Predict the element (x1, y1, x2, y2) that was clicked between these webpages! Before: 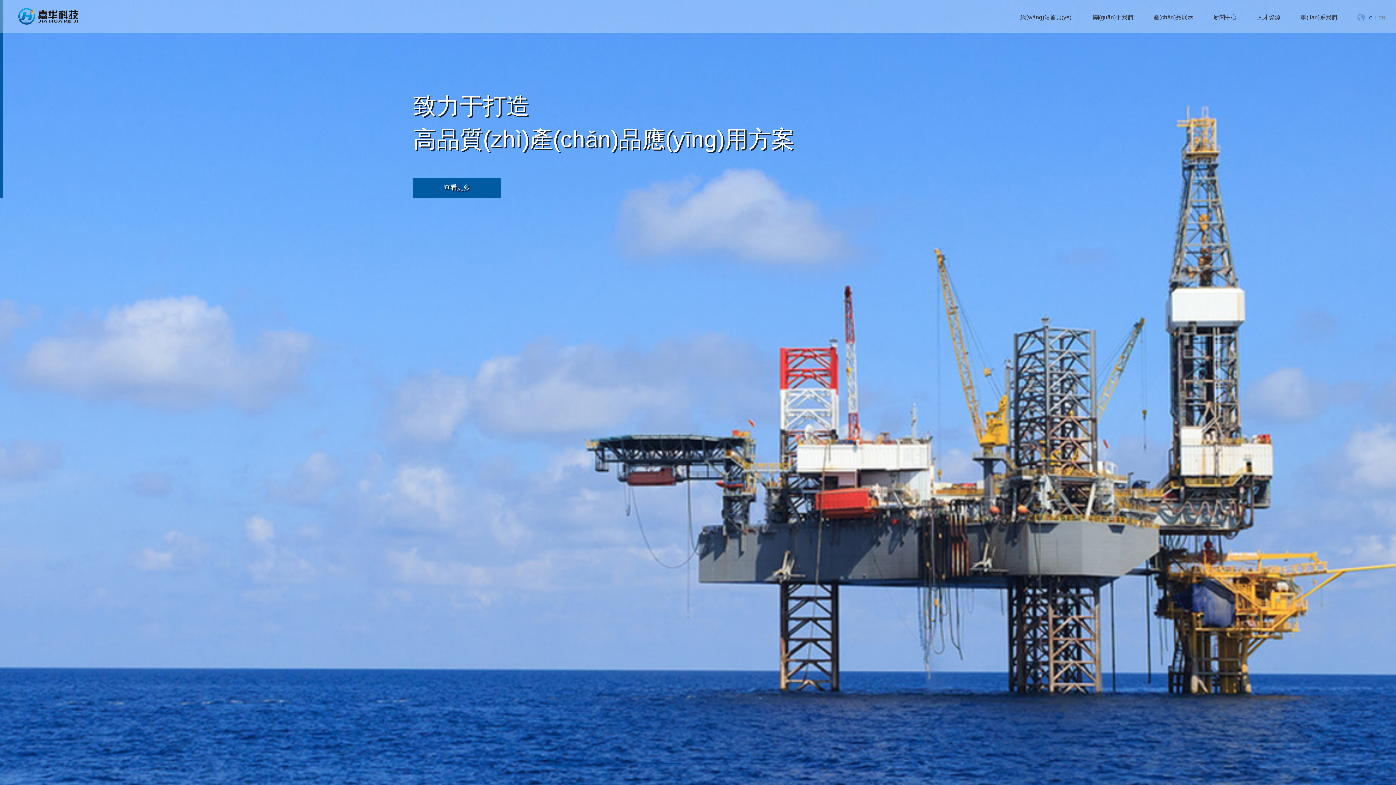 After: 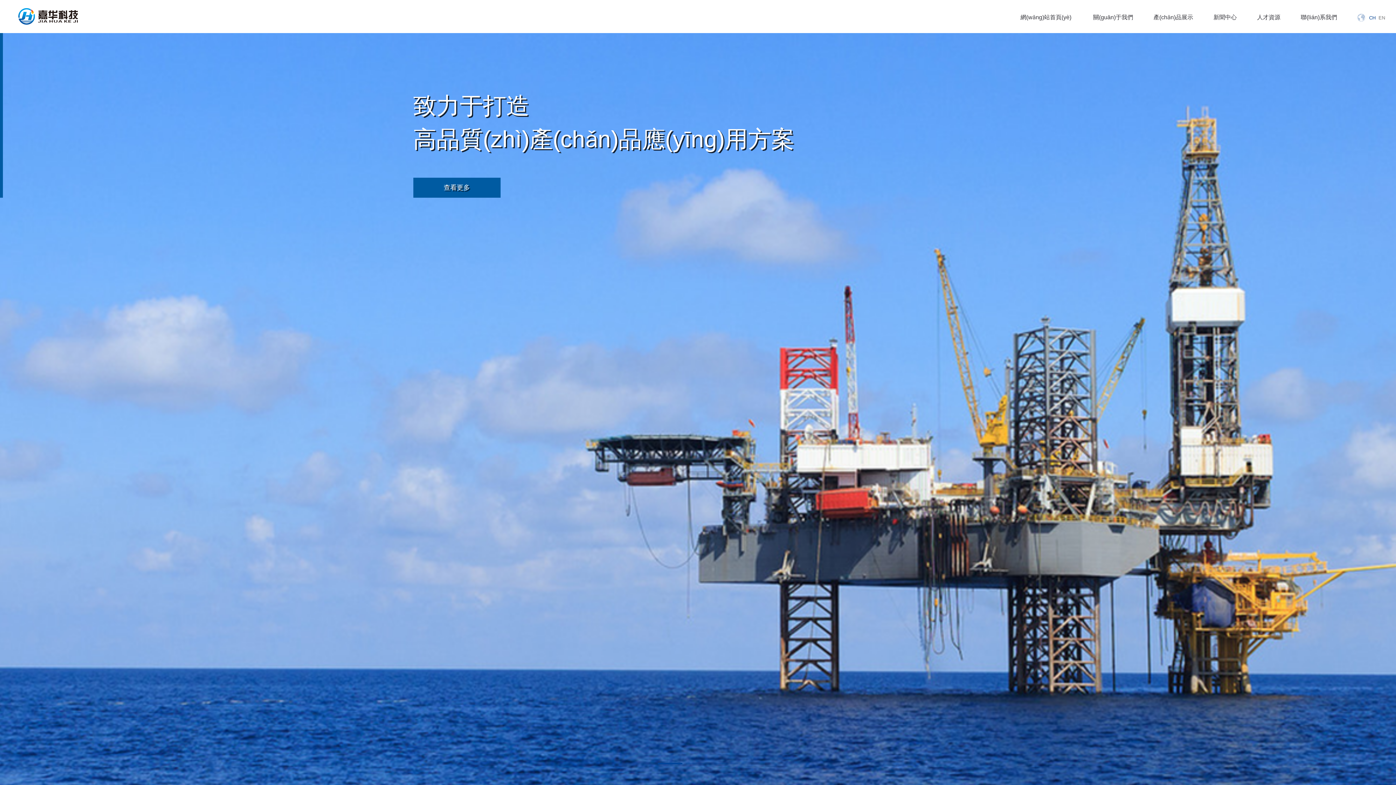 Action: bbox: (1369, 15, 1376, 20) label: CH